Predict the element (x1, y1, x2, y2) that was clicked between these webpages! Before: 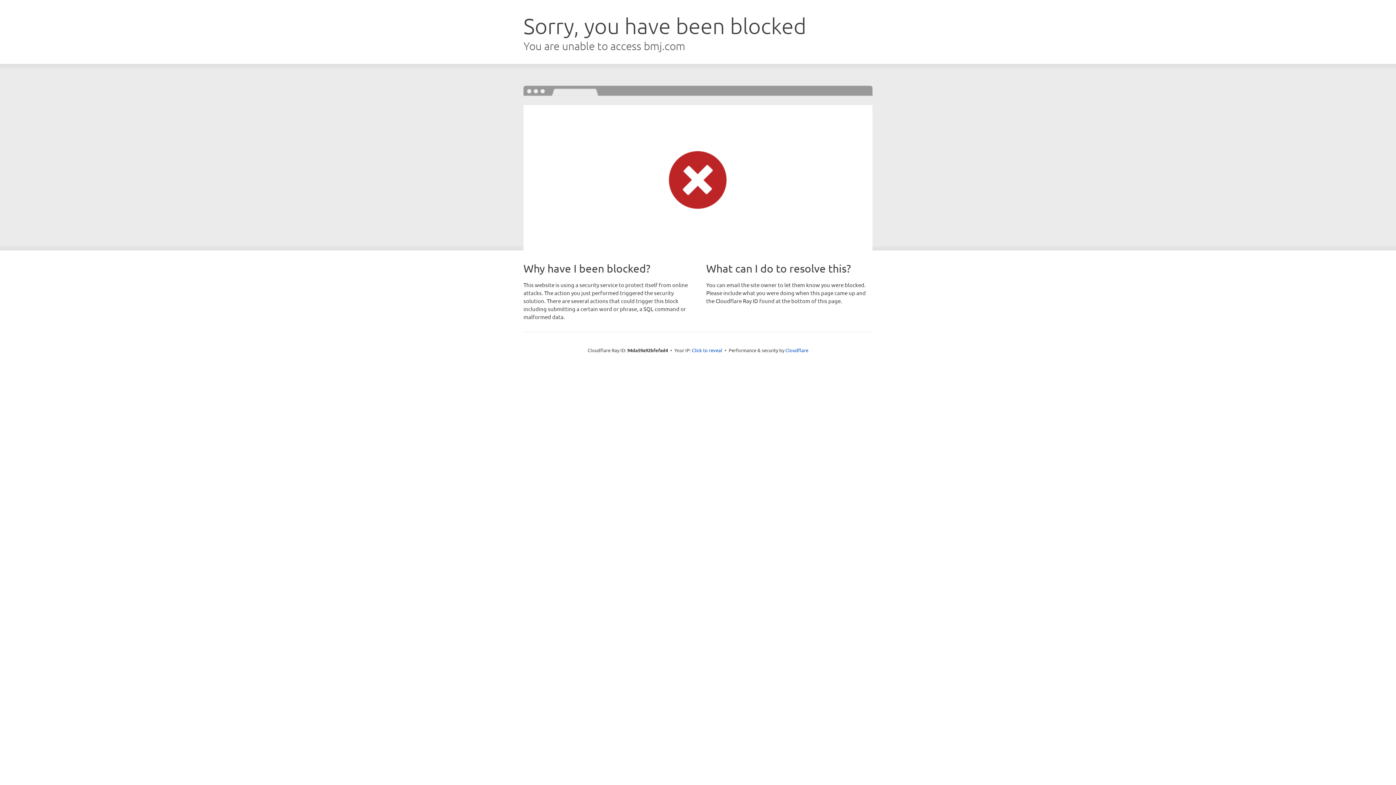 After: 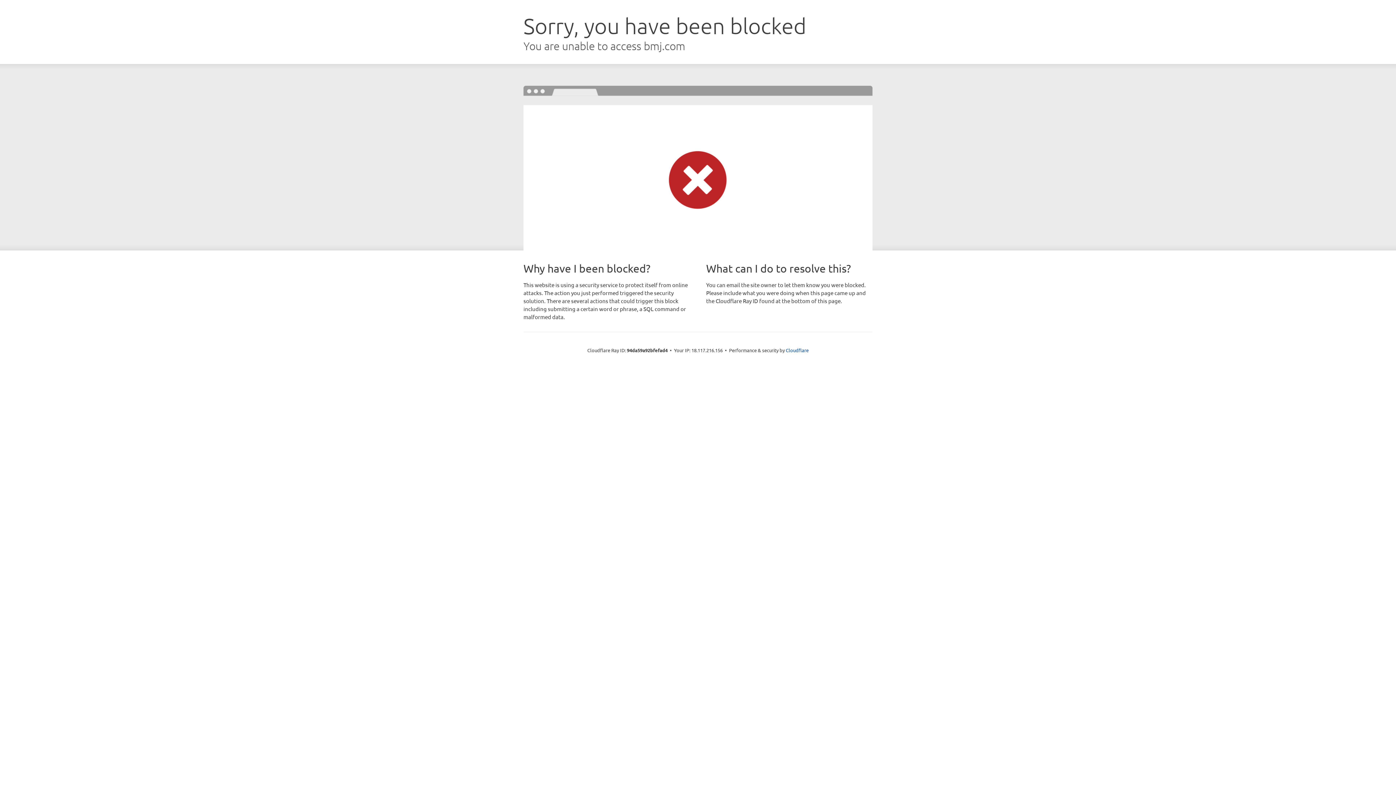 Action: label: Click to reveal bbox: (692, 346, 722, 353)